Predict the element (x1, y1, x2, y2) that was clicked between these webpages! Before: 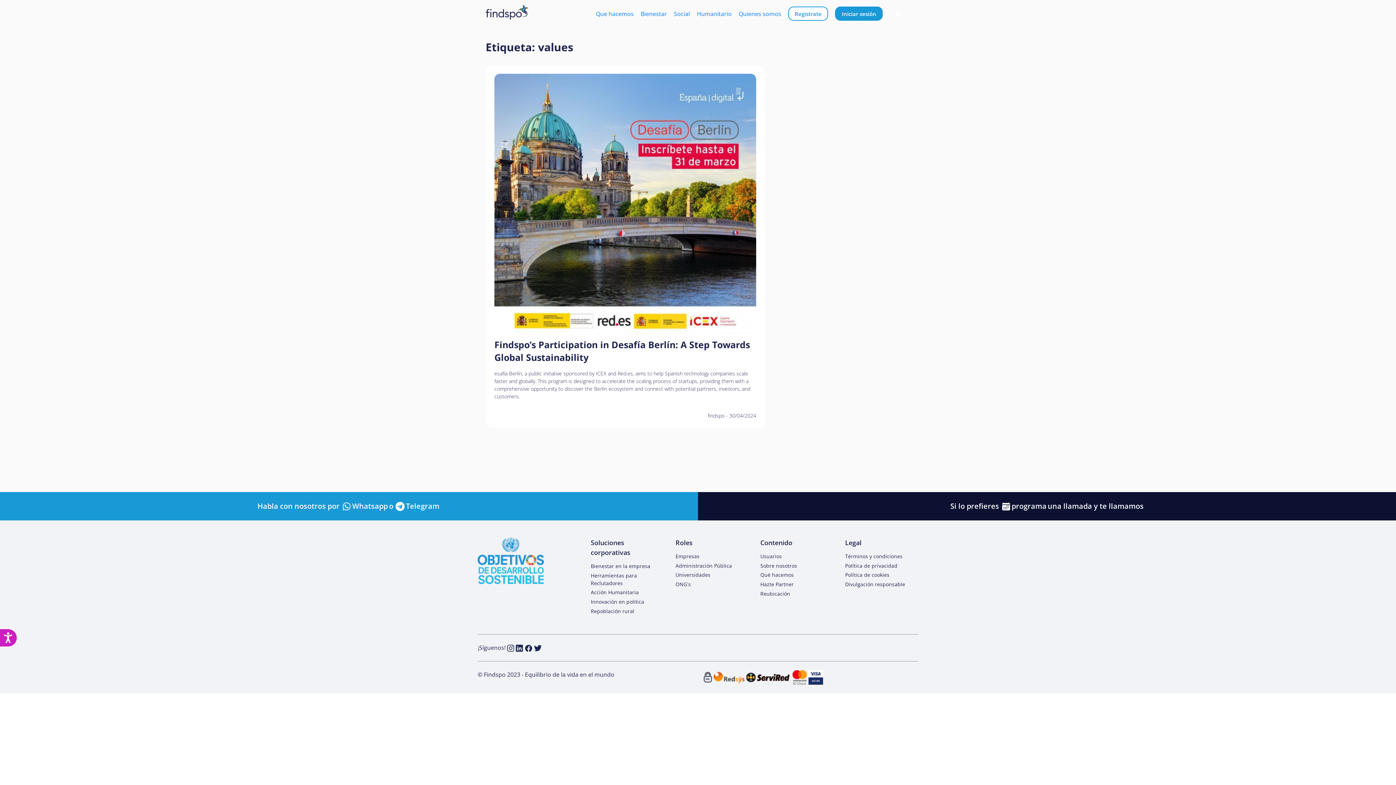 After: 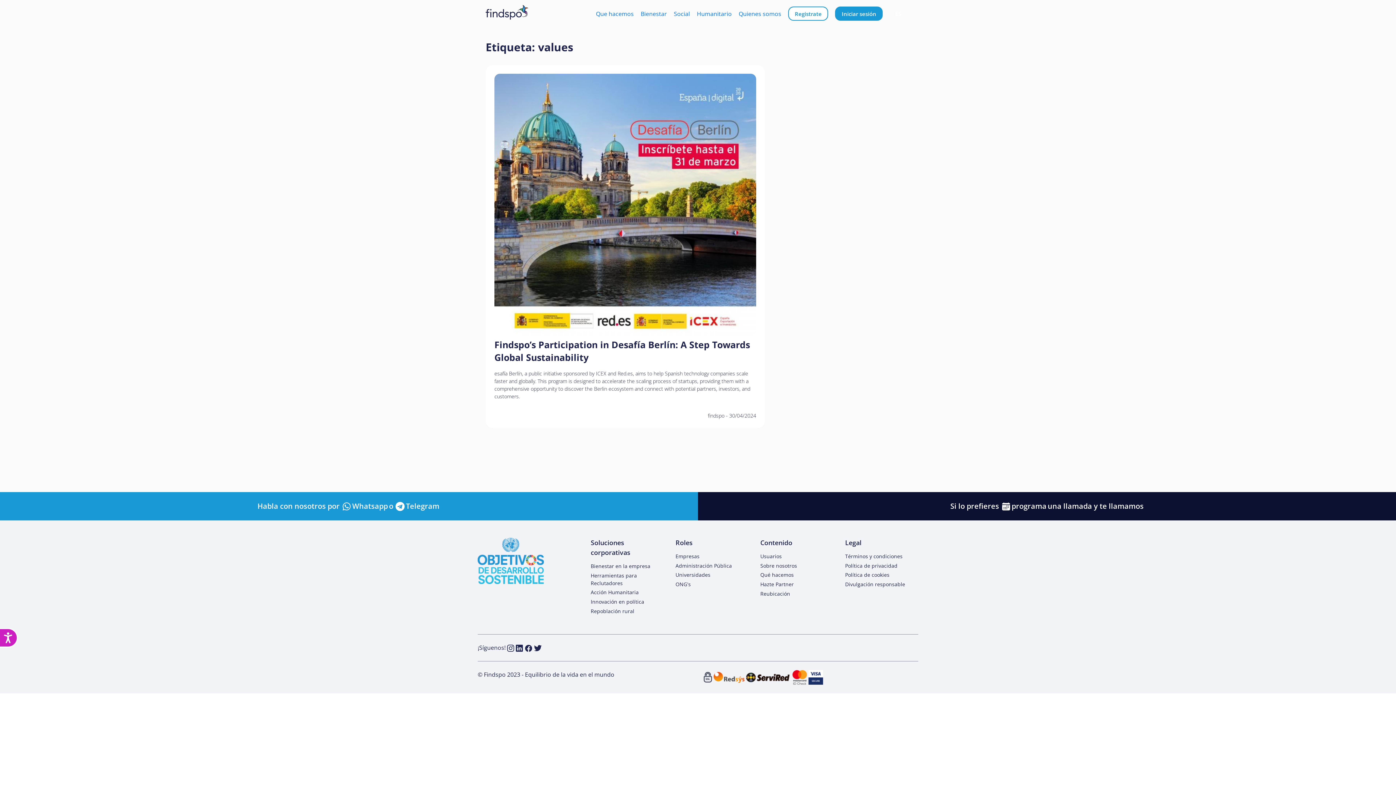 Action: bbox: (534, 643, 541, 651)